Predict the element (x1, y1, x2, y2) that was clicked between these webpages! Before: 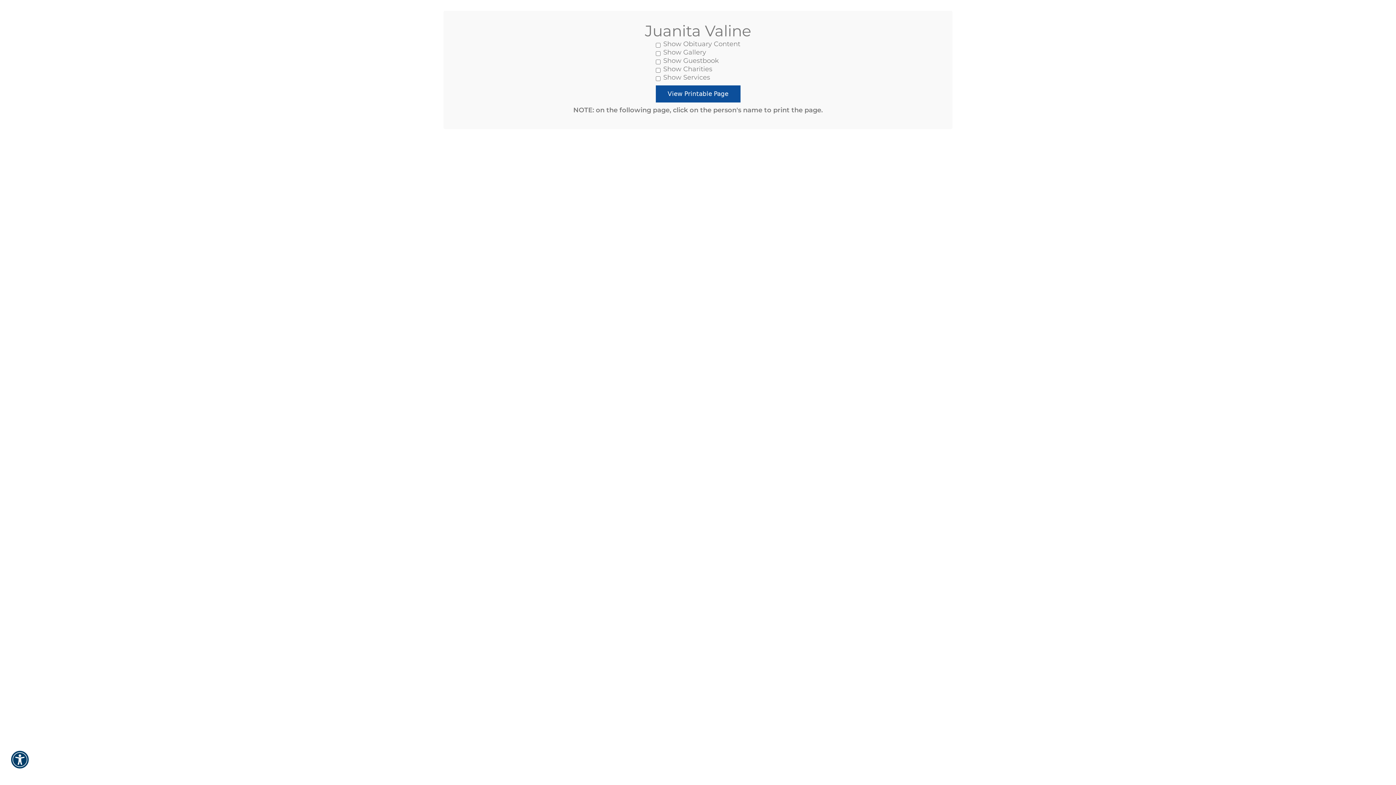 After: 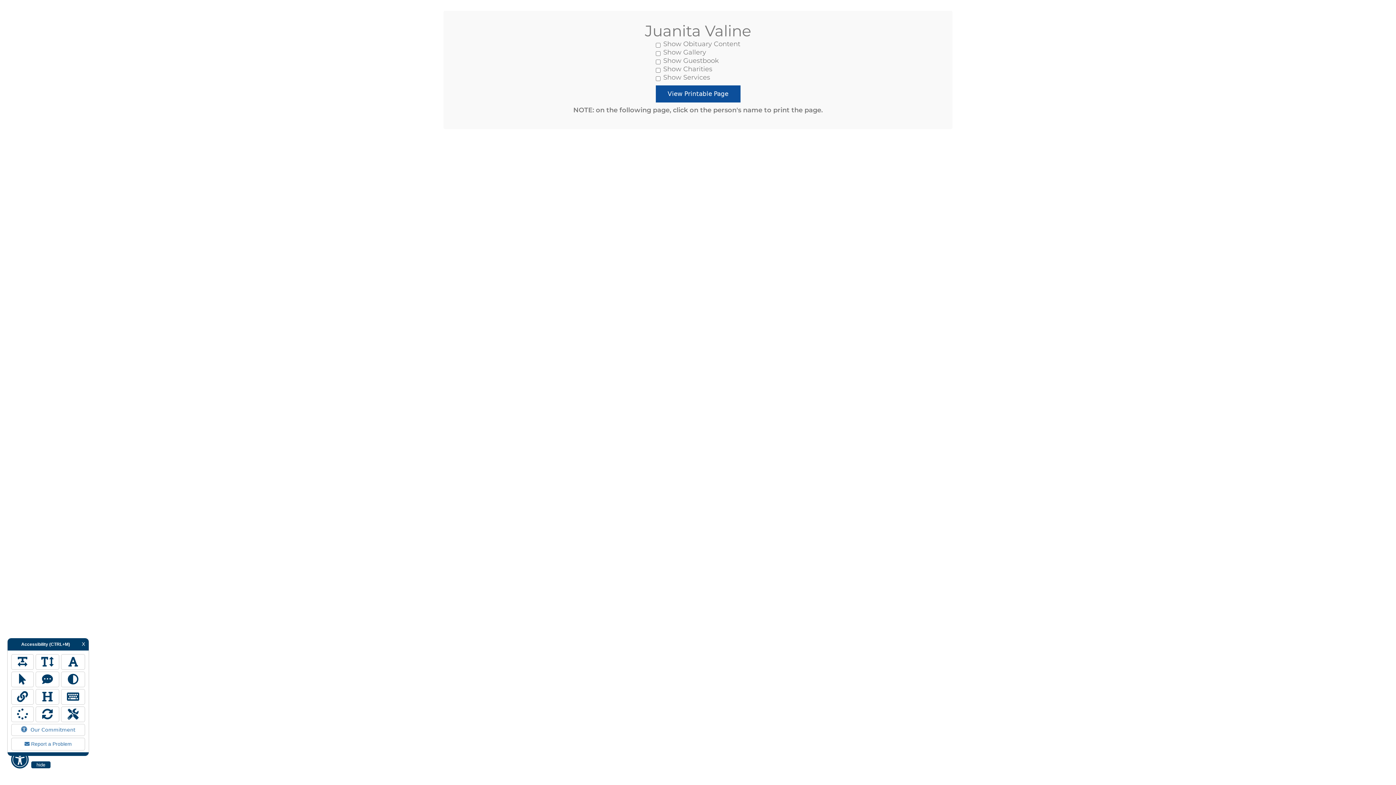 Action: bbox: (7, 757, 32, 772) label: Open or Close the Accessibility Menu